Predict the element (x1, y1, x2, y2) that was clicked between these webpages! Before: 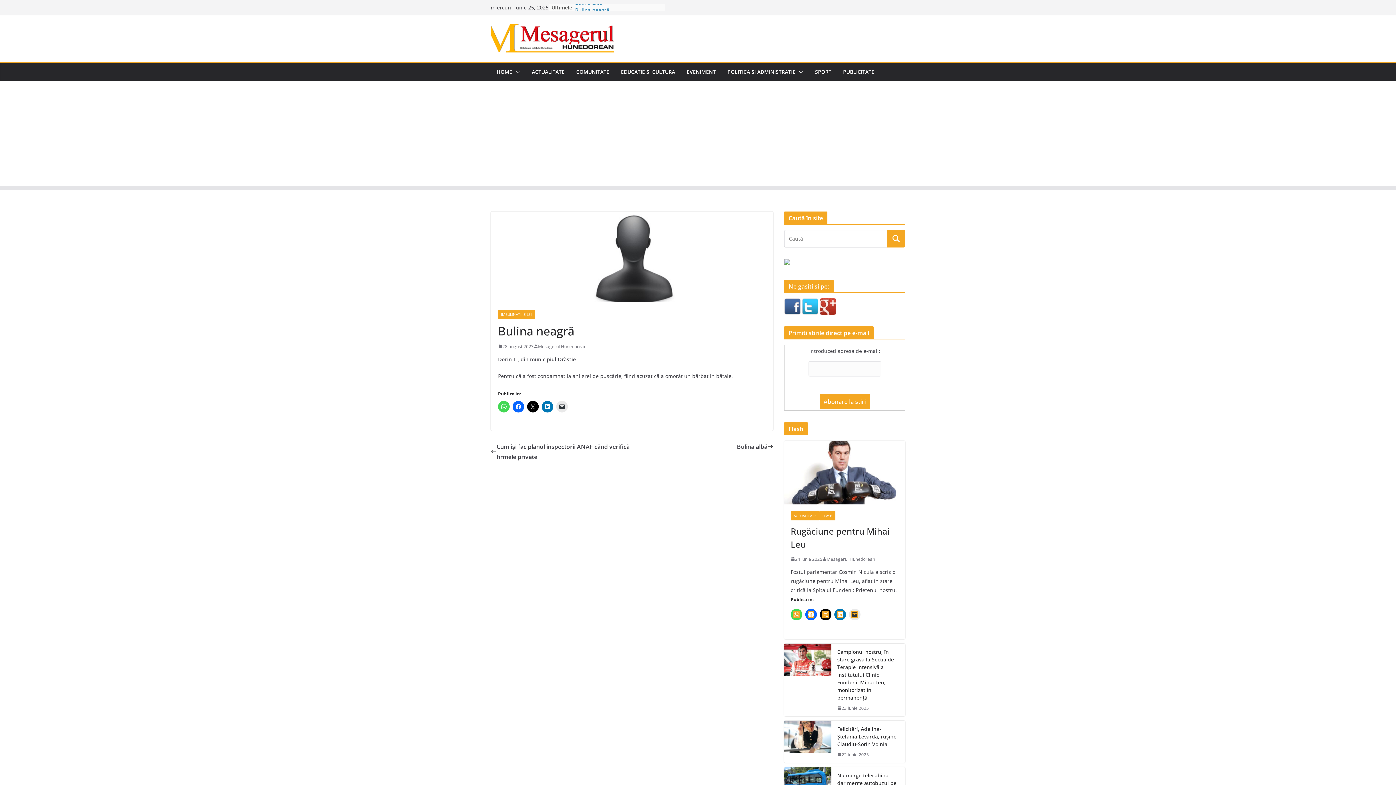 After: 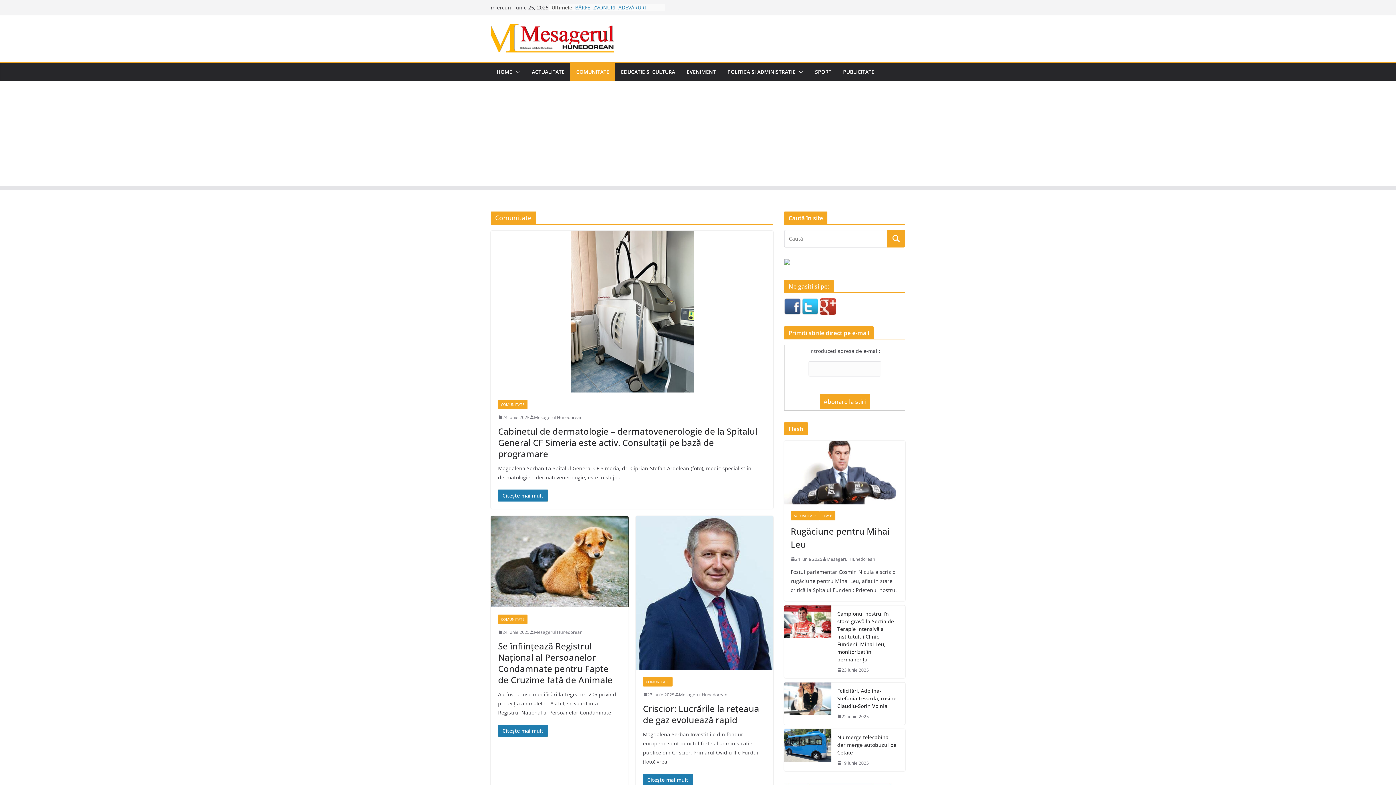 Action: label: COMUNITATE bbox: (576, 66, 609, 76)